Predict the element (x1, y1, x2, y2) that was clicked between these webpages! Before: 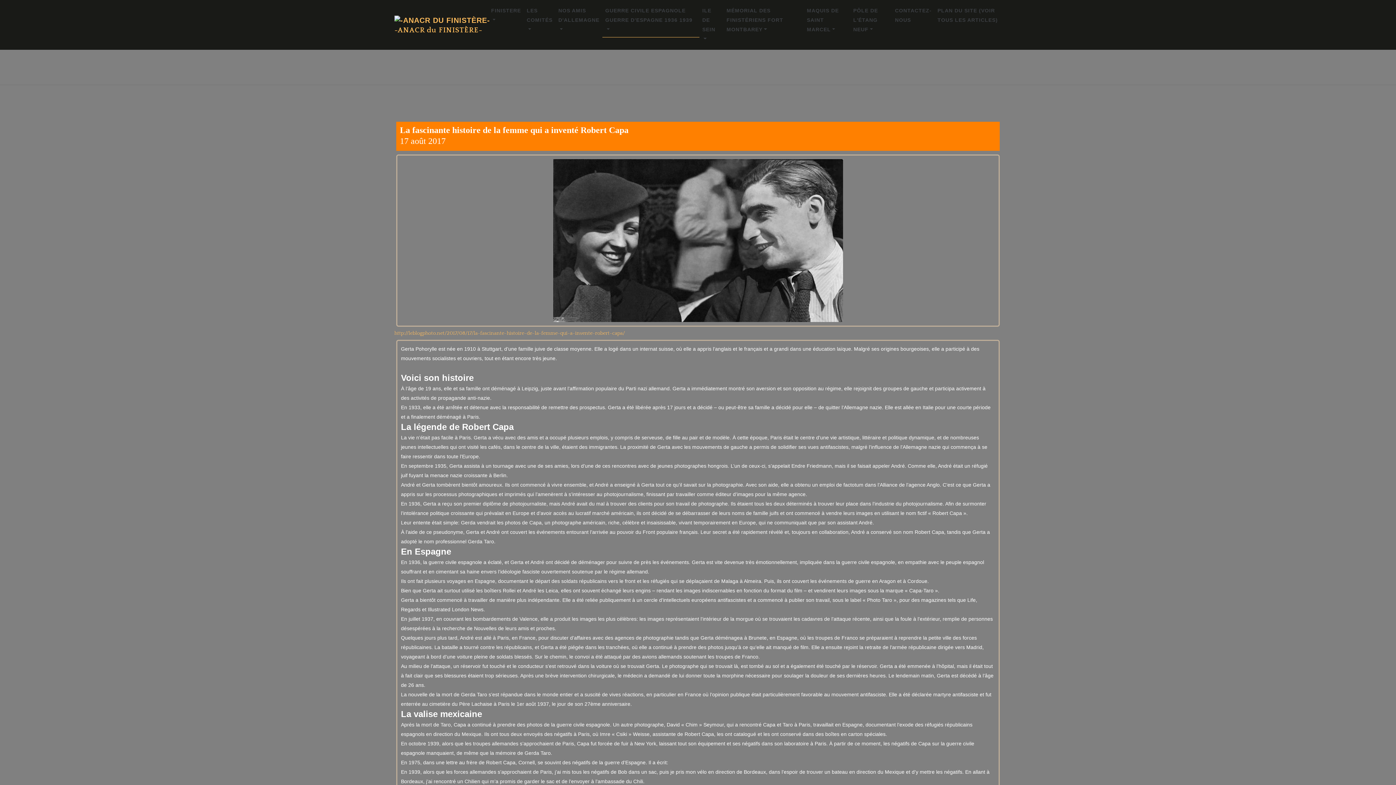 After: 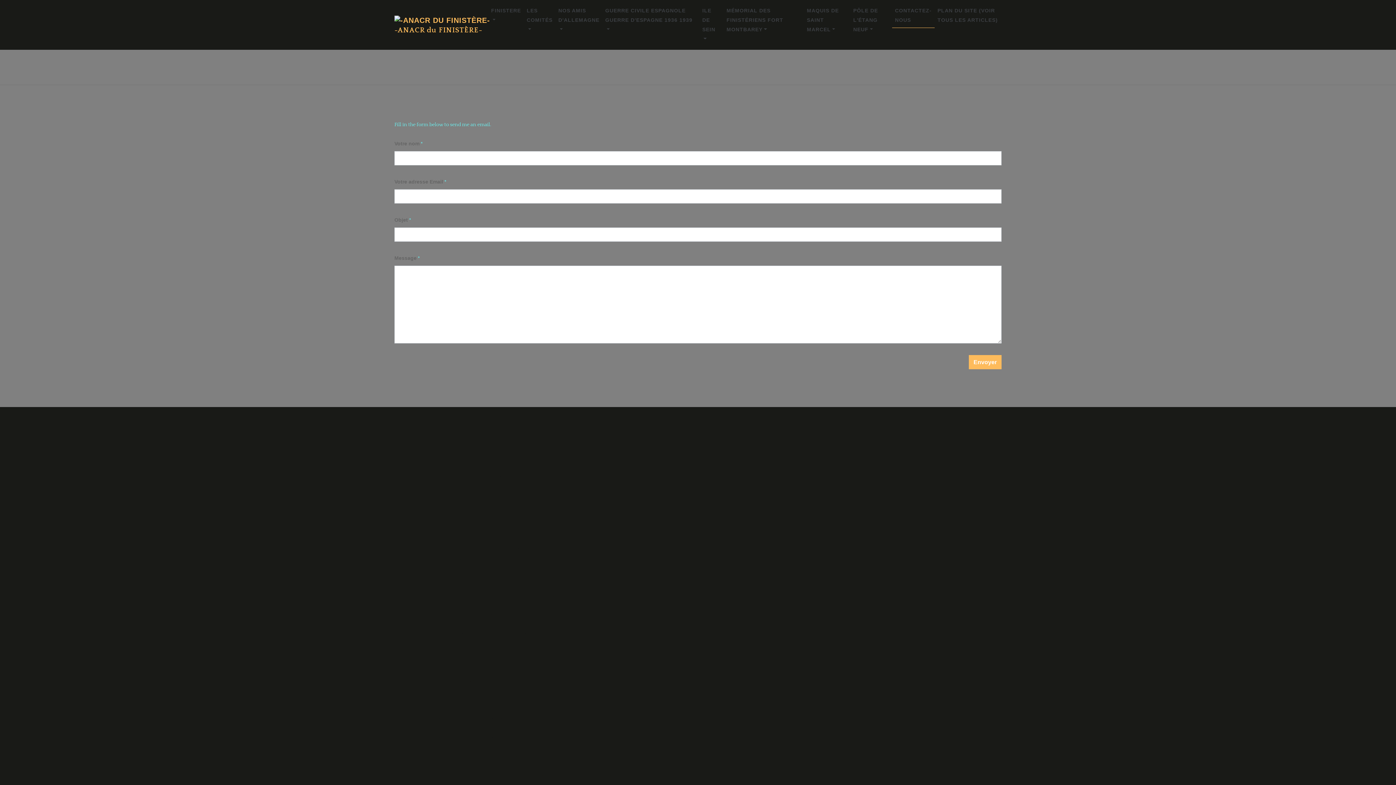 Action: bbox: (892, 2, 934, 28) label: CONTACTEZ-NOUS